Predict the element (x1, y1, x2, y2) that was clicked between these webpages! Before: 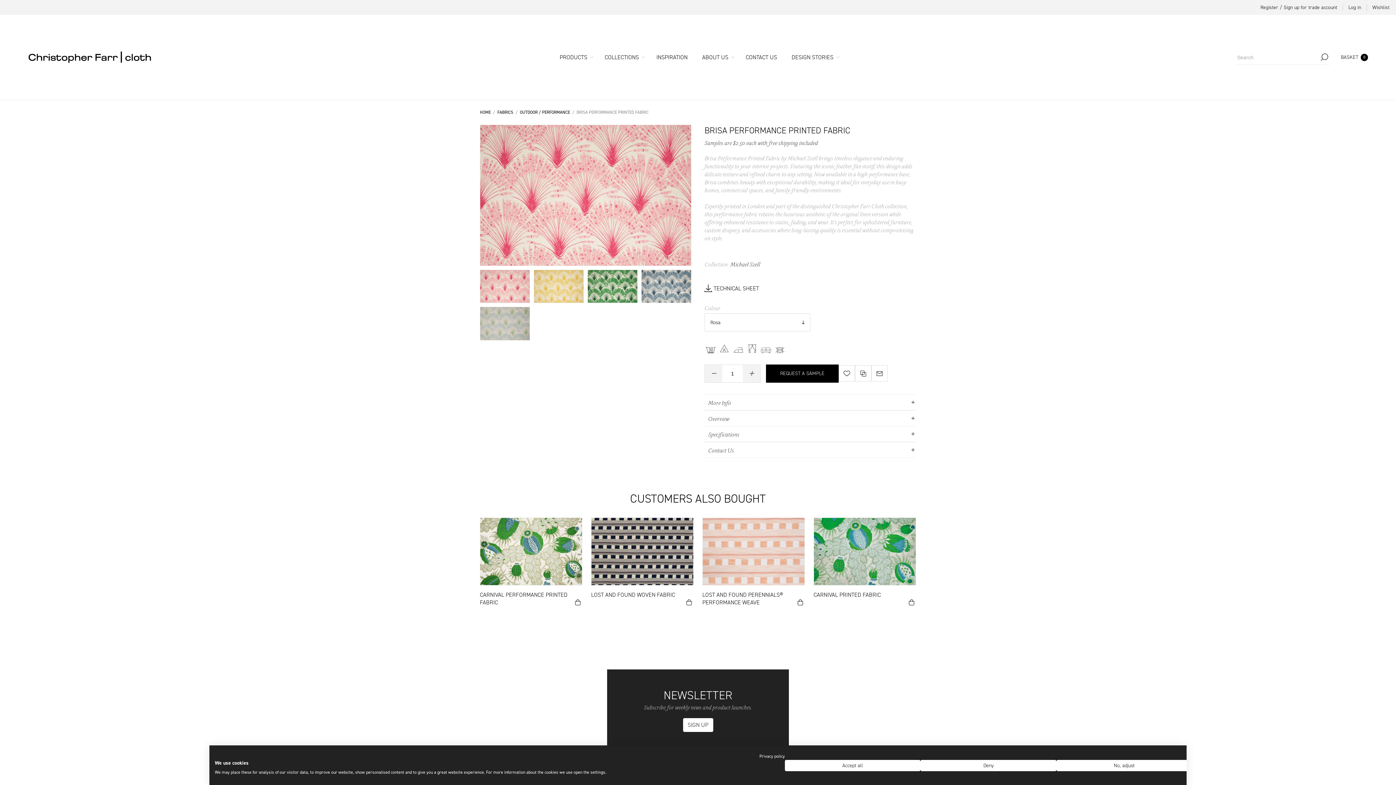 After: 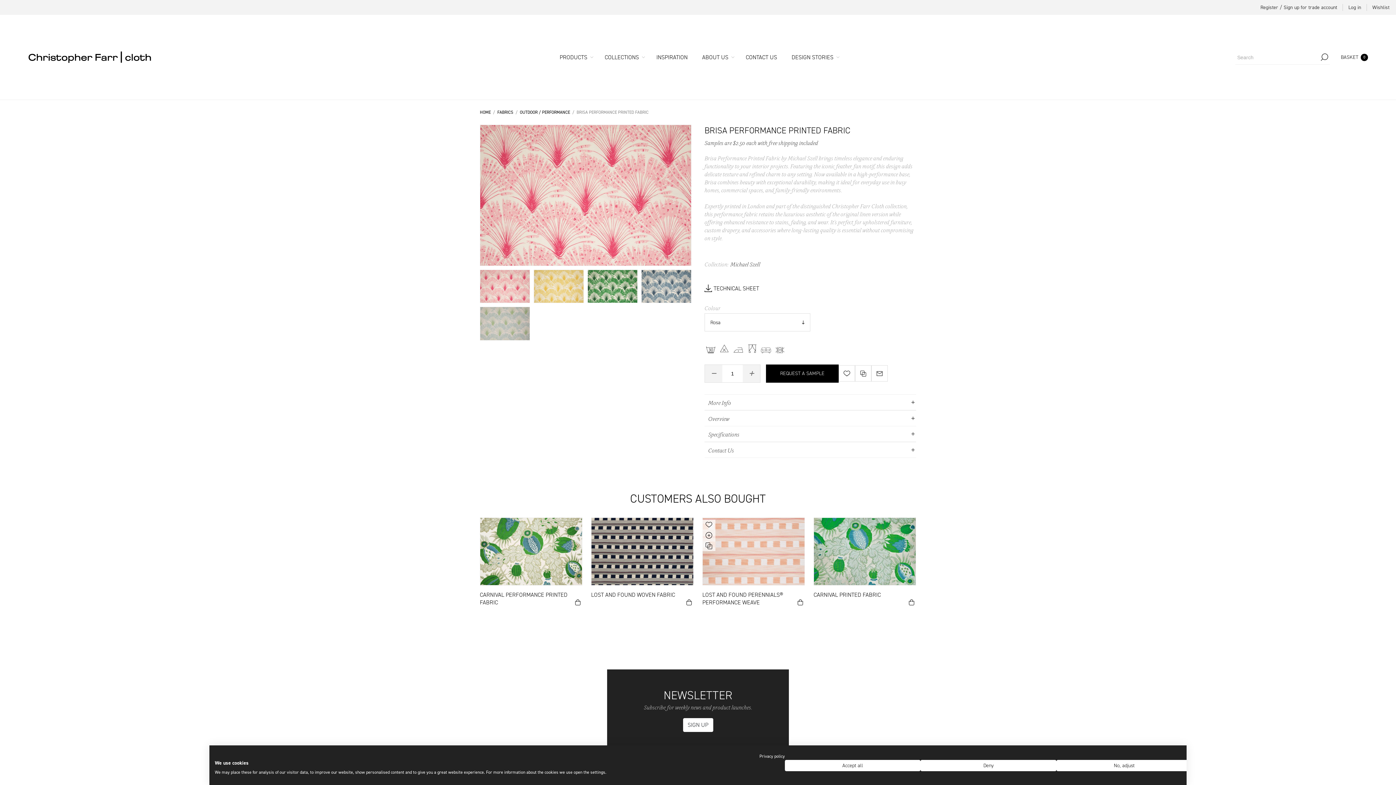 Action: bbox: (756, 599, 805, 607) label: ADD TO BASKET 